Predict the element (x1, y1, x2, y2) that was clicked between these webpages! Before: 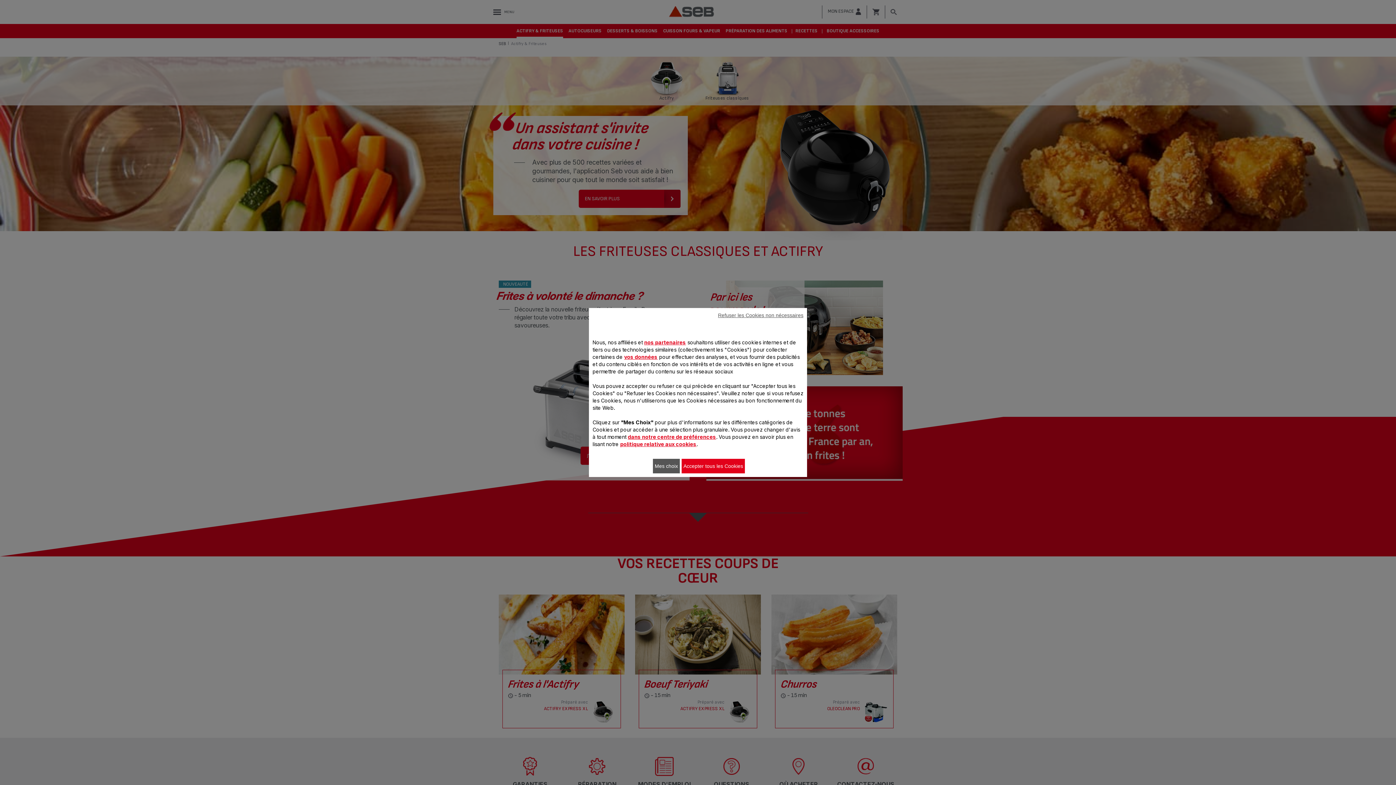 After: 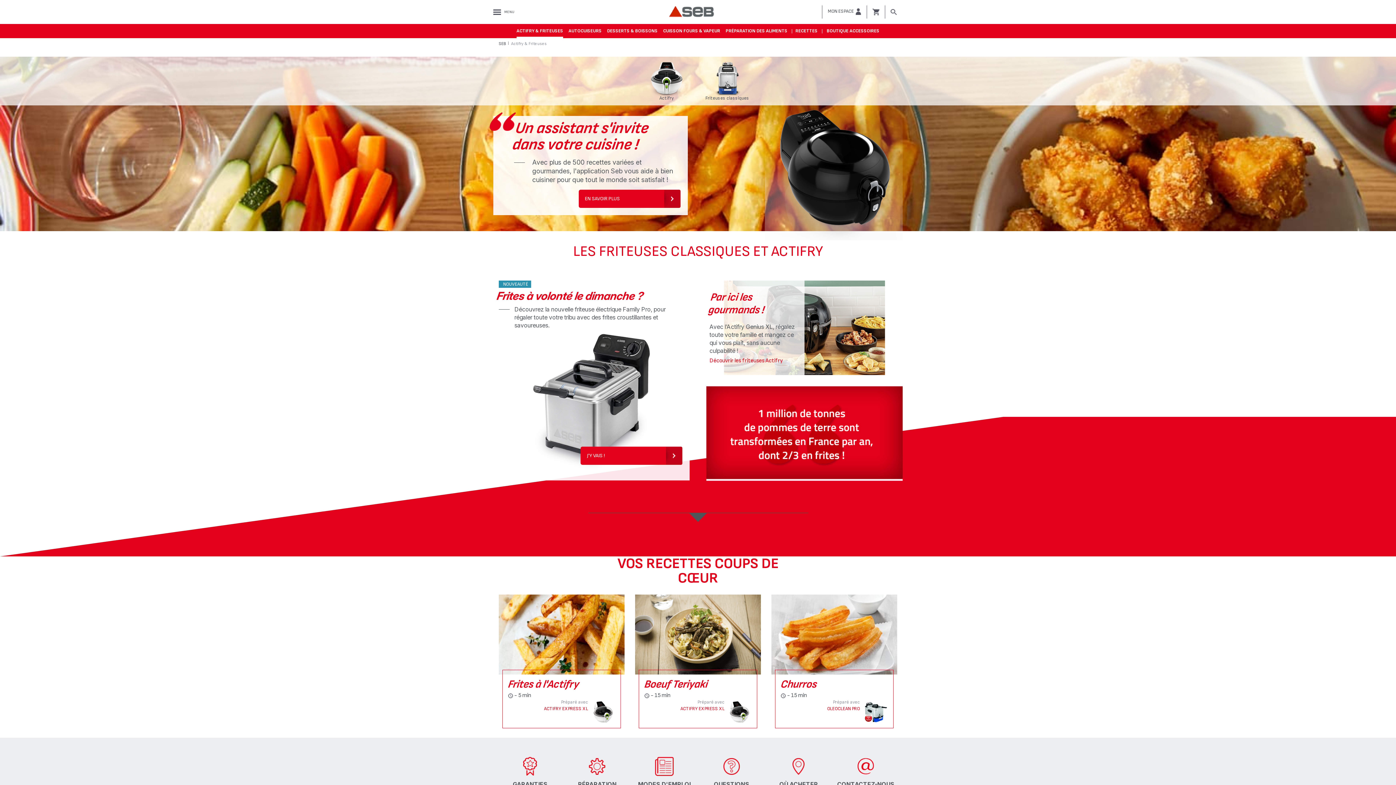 Action: bbox: (718, 308, 803, 322) label: Refuser les Cookies non nécessaires